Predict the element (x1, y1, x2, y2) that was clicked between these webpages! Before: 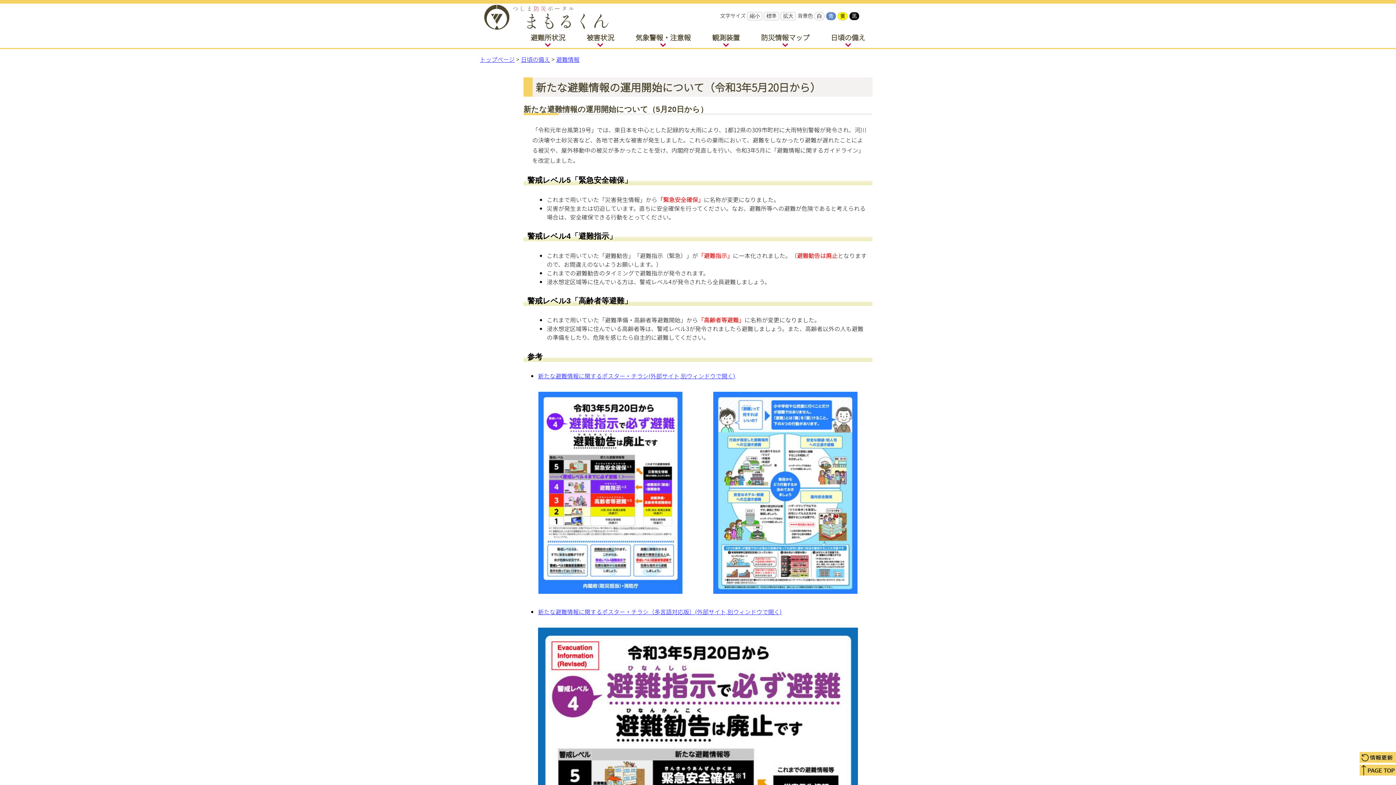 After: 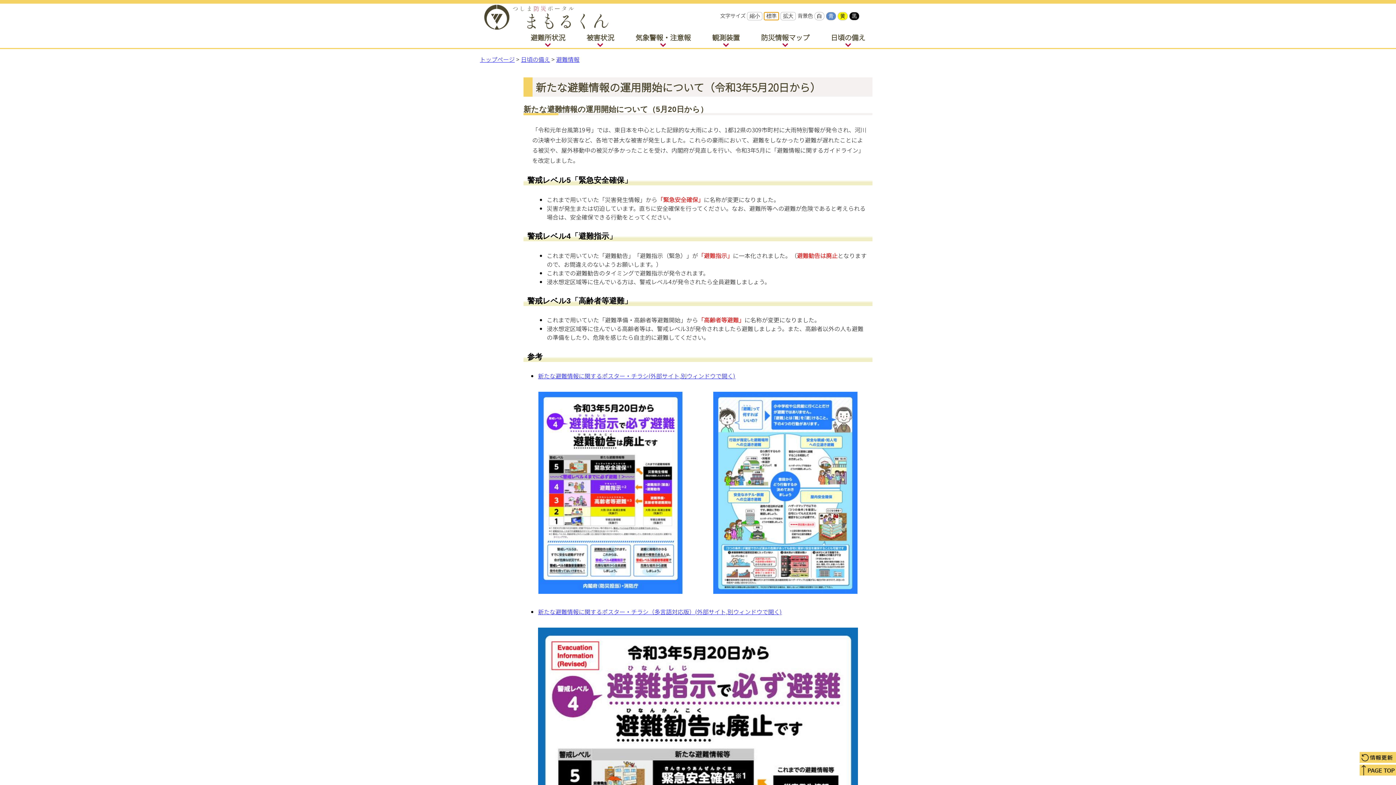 Action: bbox: (764, 12, 779, 20) label: 標準